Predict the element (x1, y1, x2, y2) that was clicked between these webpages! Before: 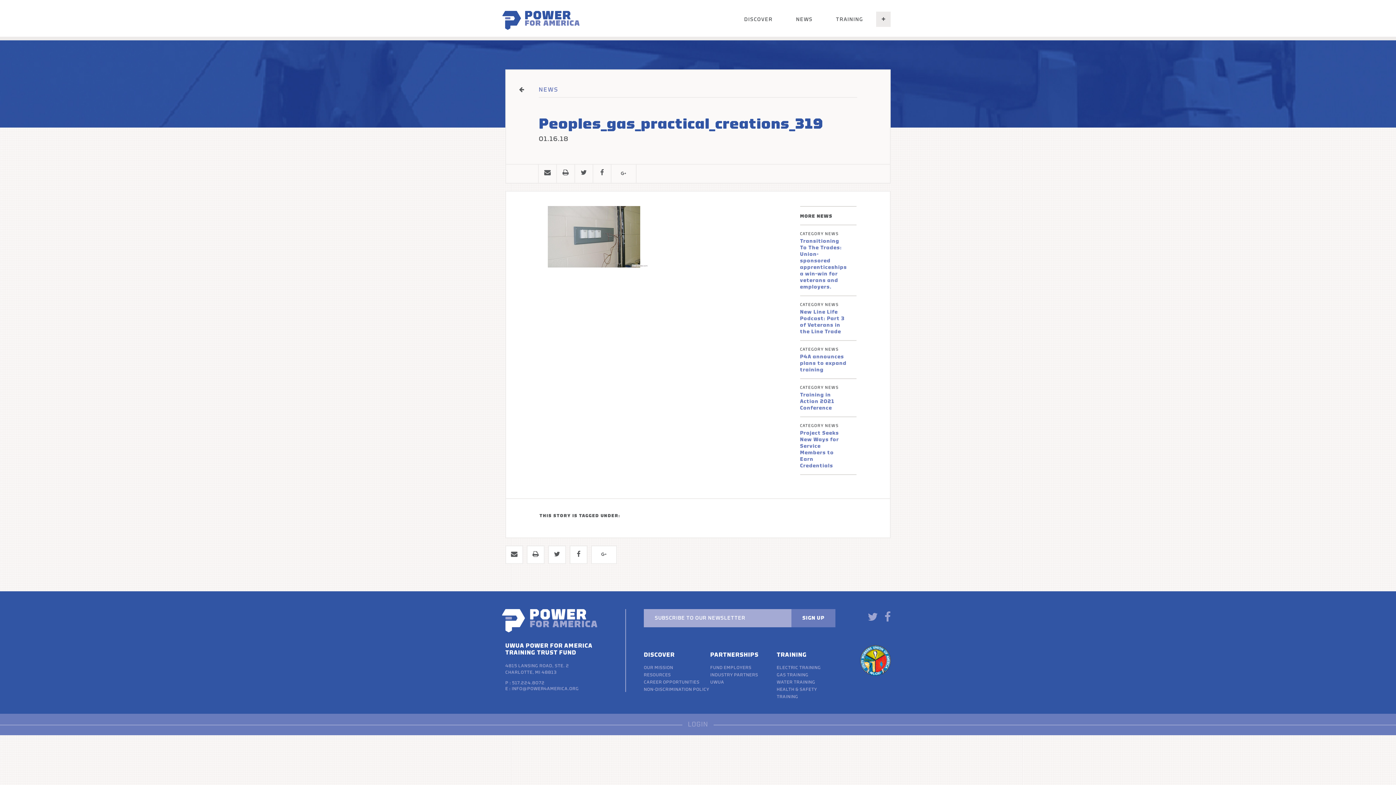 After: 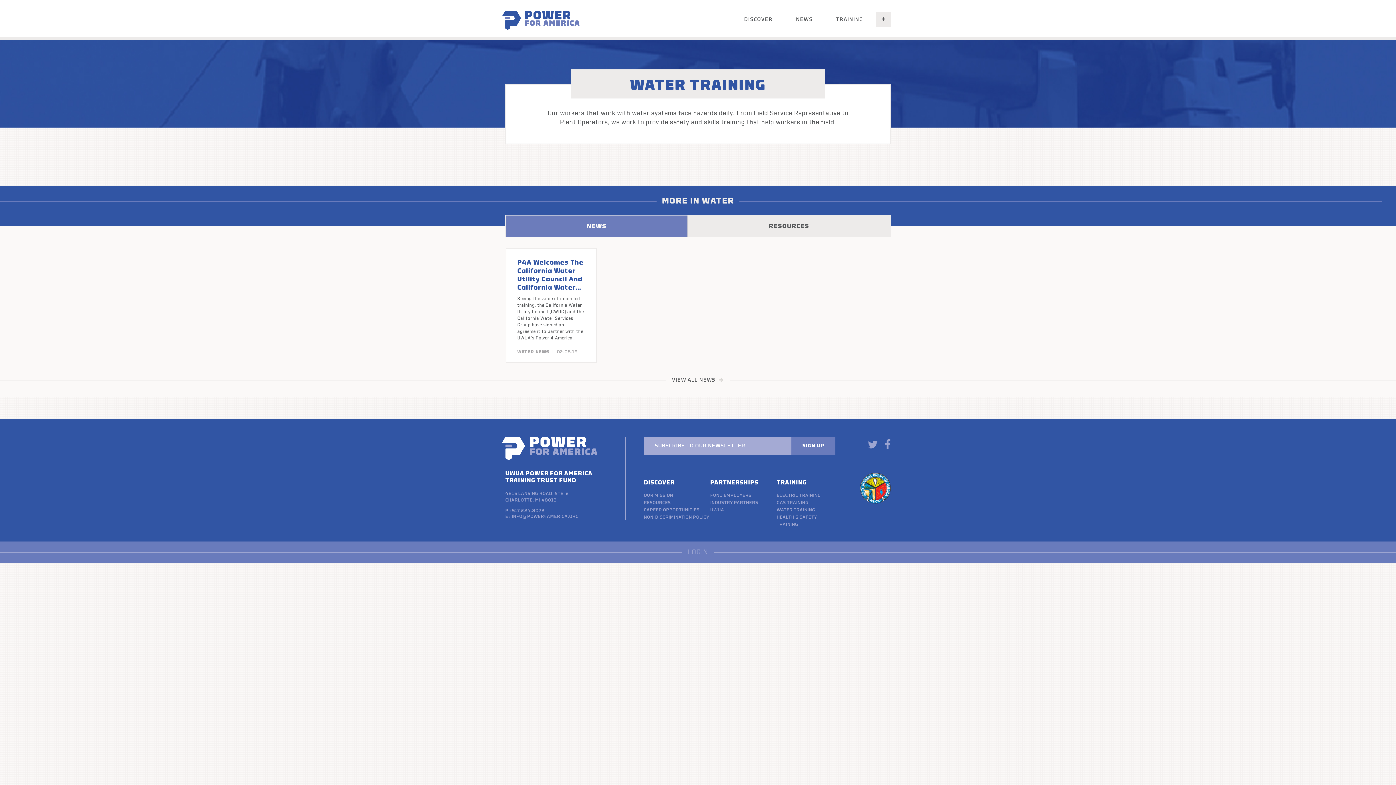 Action: bbox: (776, 680, 815, 684) label: WATER TRAINING